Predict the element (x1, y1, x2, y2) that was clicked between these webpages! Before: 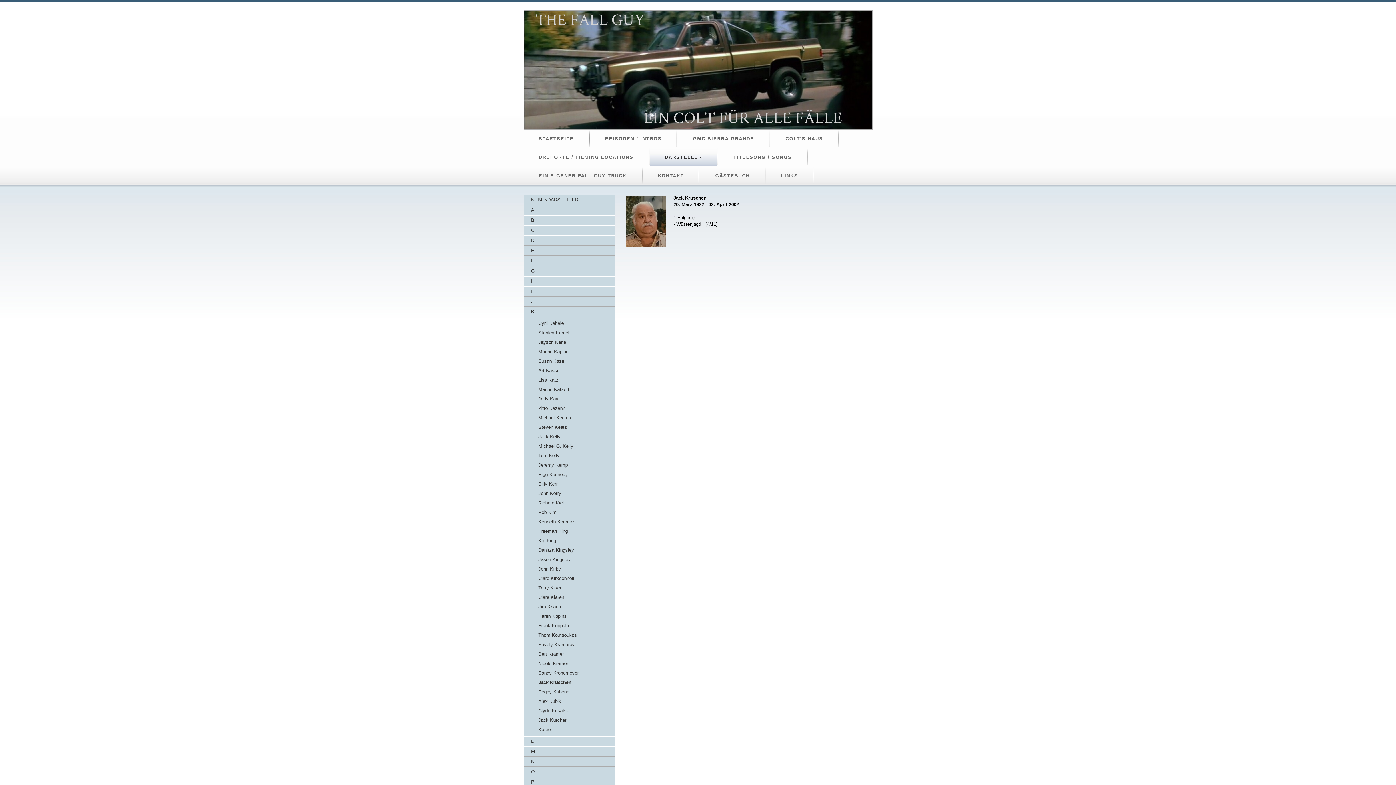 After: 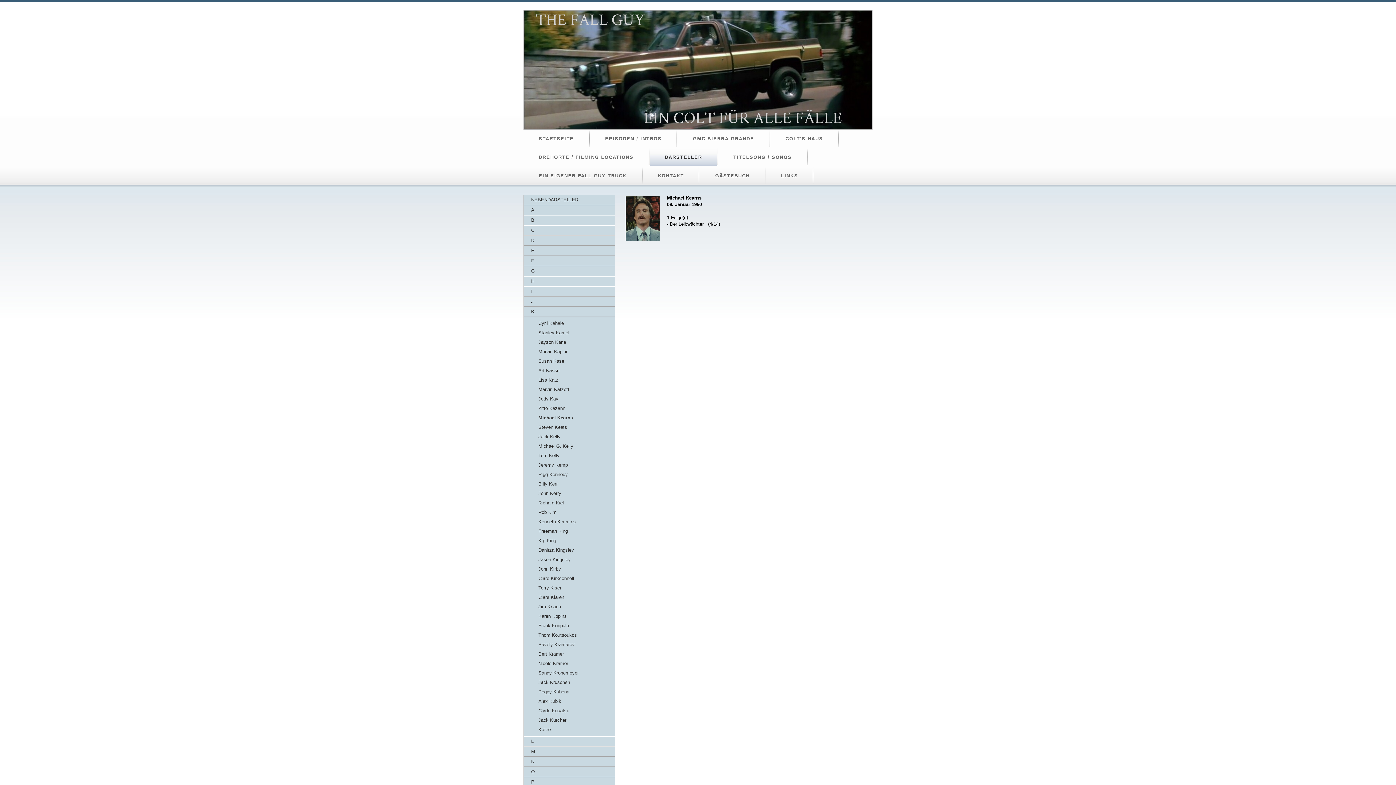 Action: label: Michael Kearns bbox: (538, 415, 571, 420)